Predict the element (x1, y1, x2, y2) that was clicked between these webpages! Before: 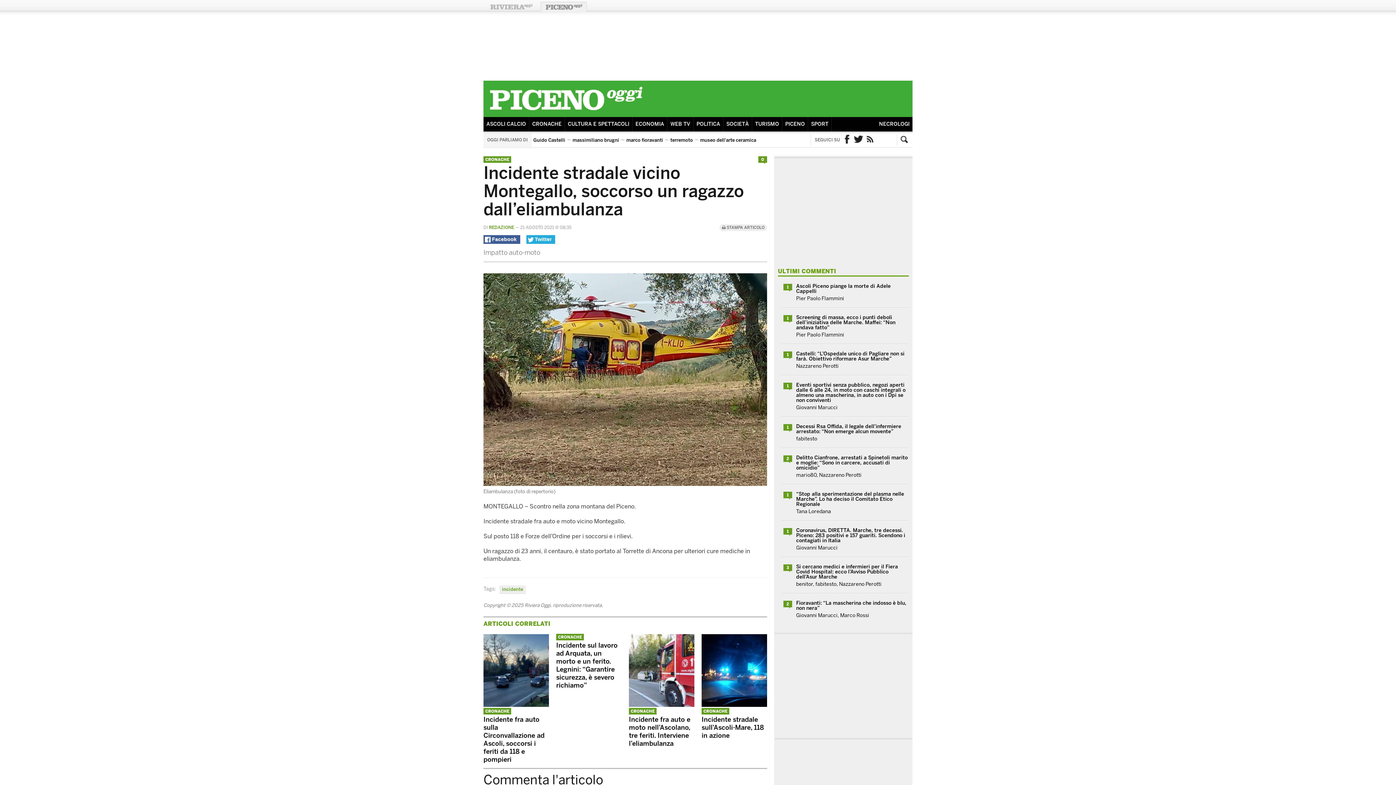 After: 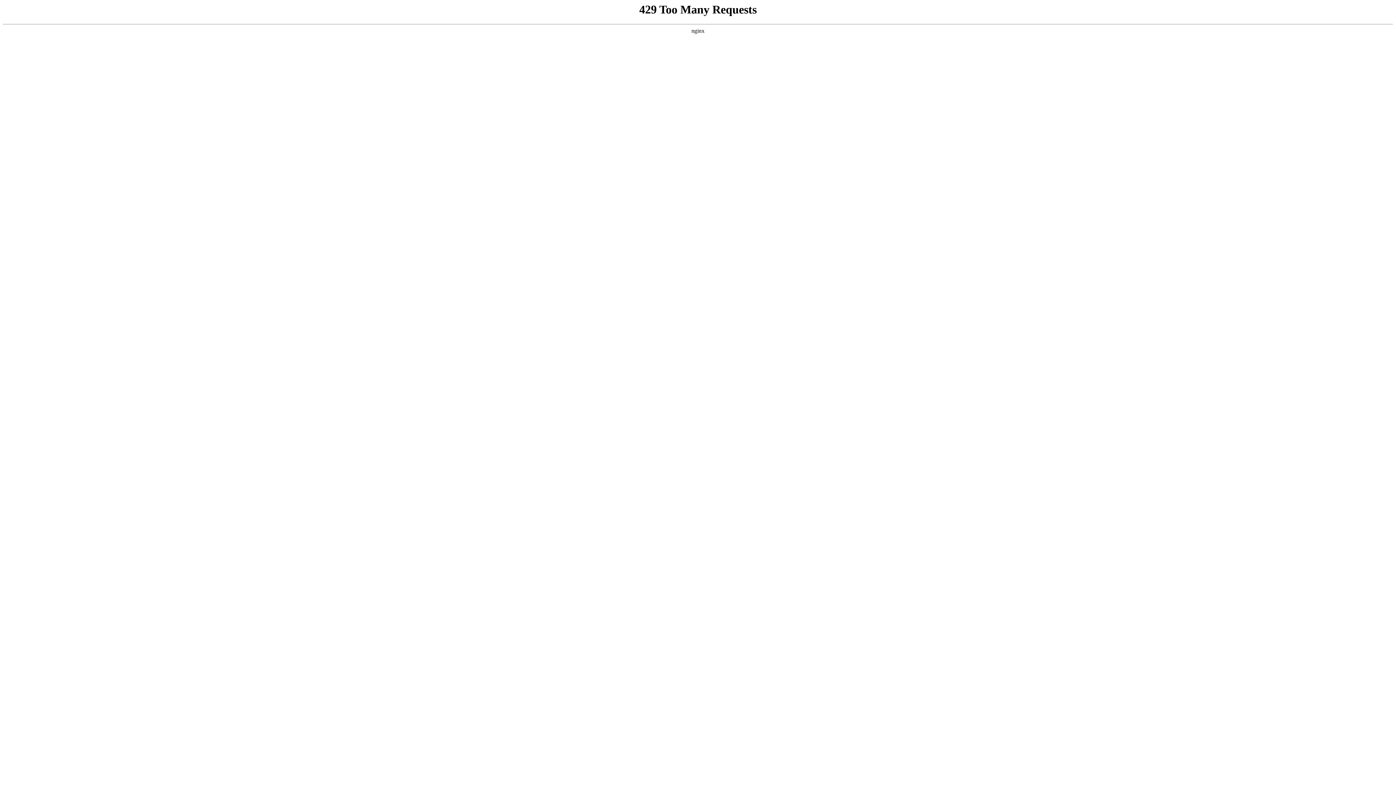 Action: bbox: (701, 701, 767, 708)